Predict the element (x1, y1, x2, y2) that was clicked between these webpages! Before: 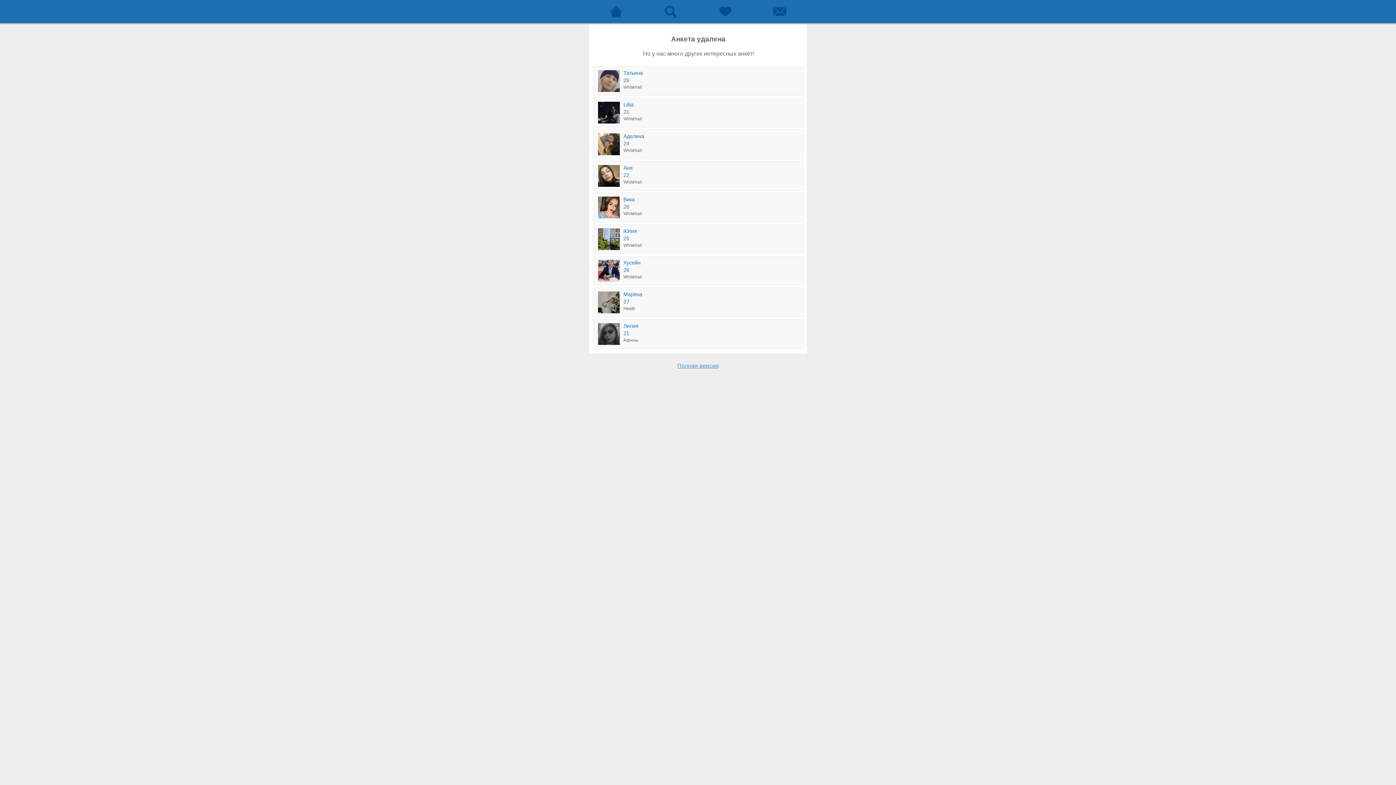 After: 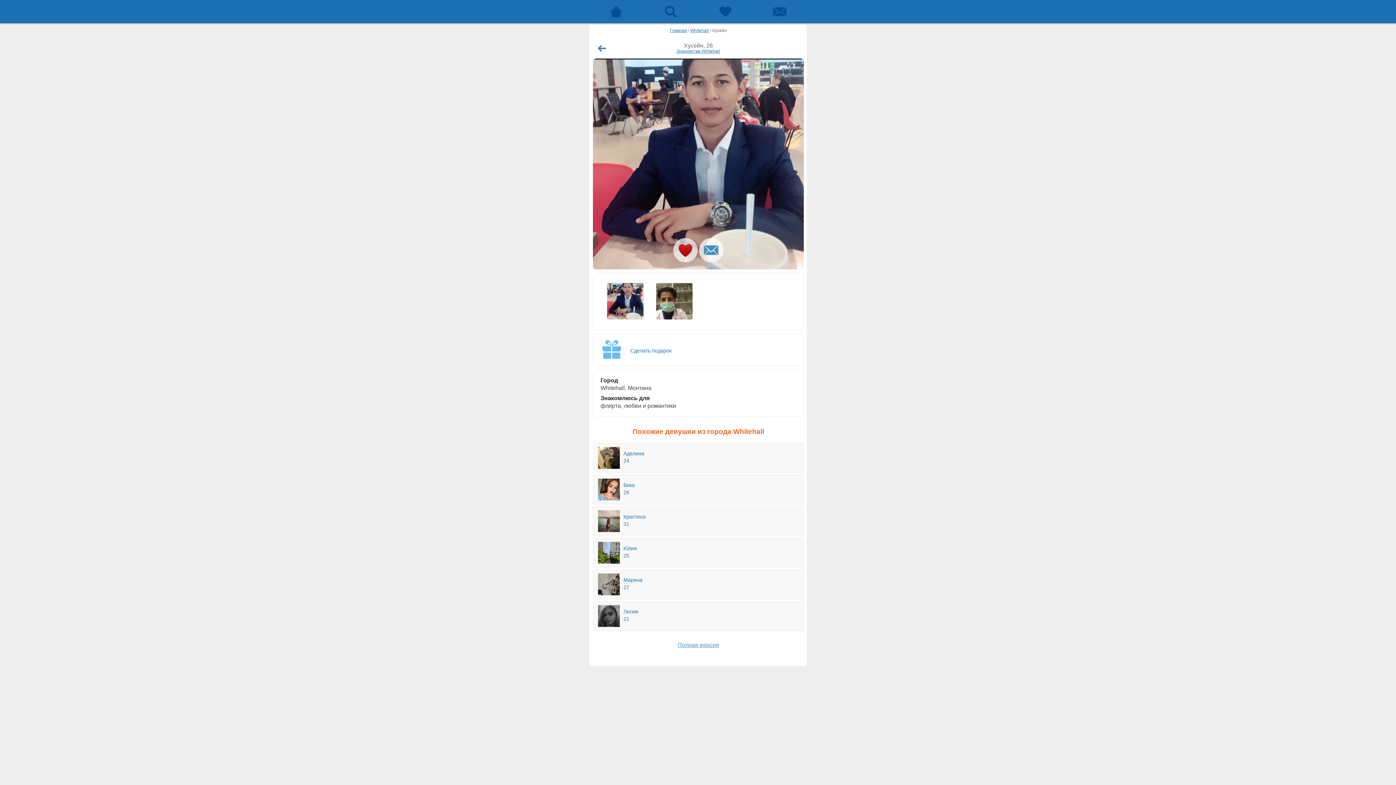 Action: label: Хусейн
26
Whitehall bbox: (593, 256, 804, 285)